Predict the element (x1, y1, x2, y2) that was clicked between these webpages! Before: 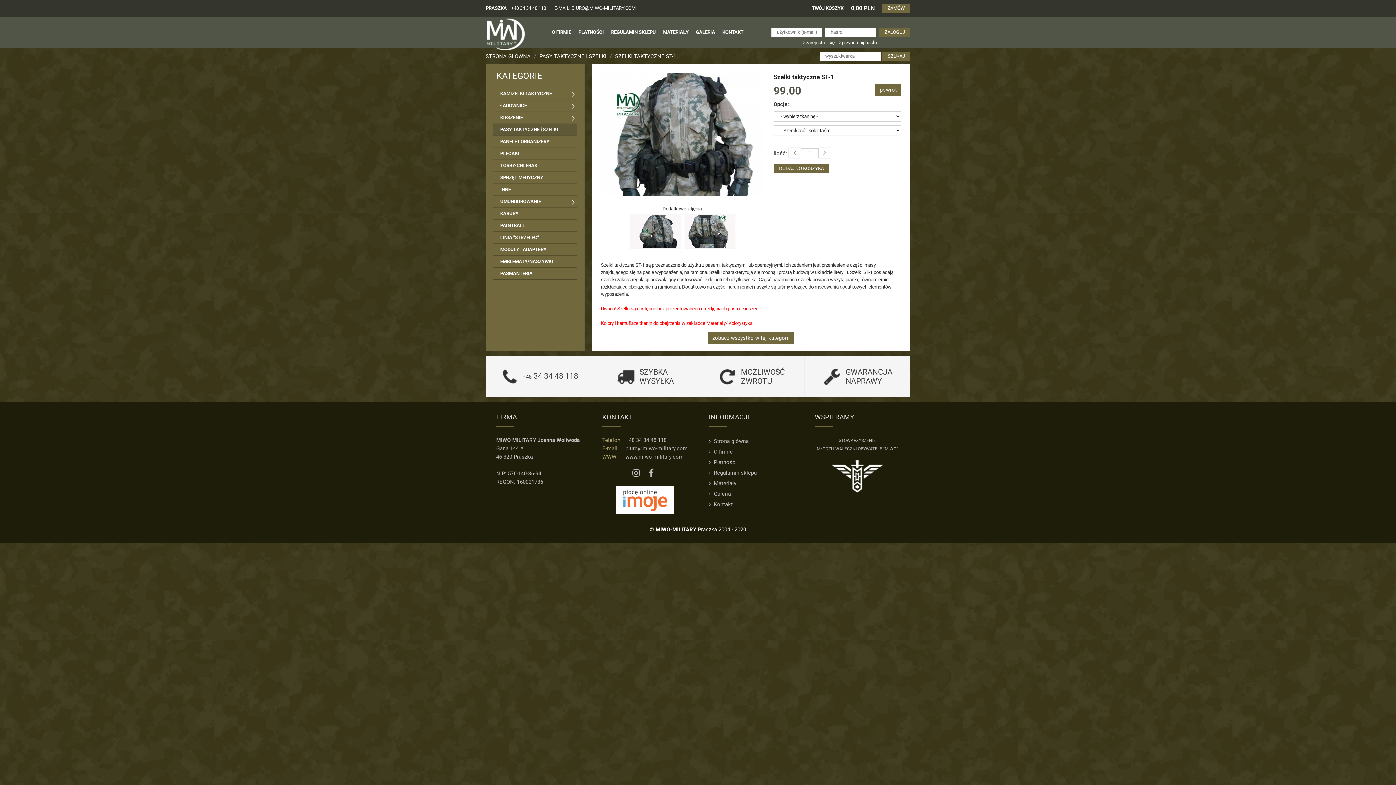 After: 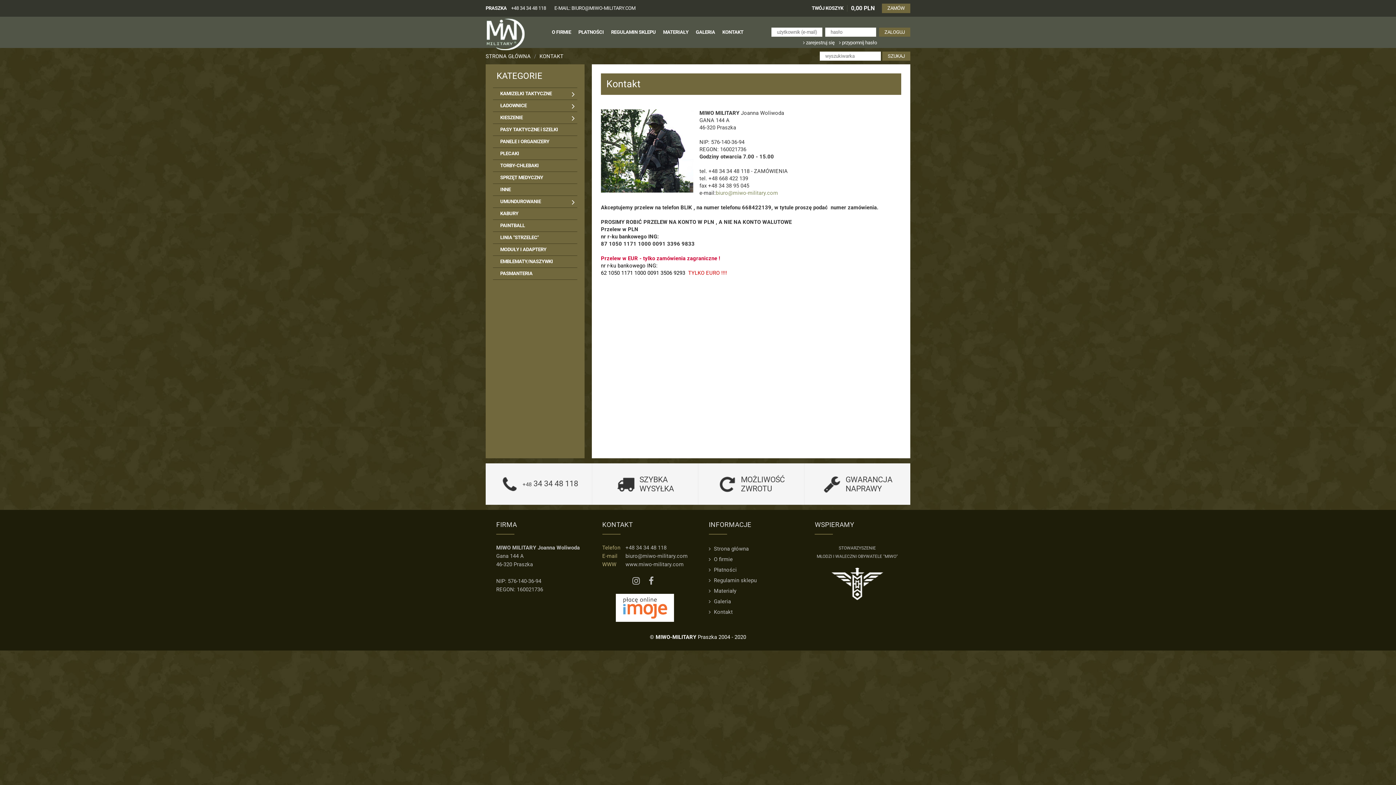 Action: bbox: (708, 499, 793, 510) label:  Kontakt